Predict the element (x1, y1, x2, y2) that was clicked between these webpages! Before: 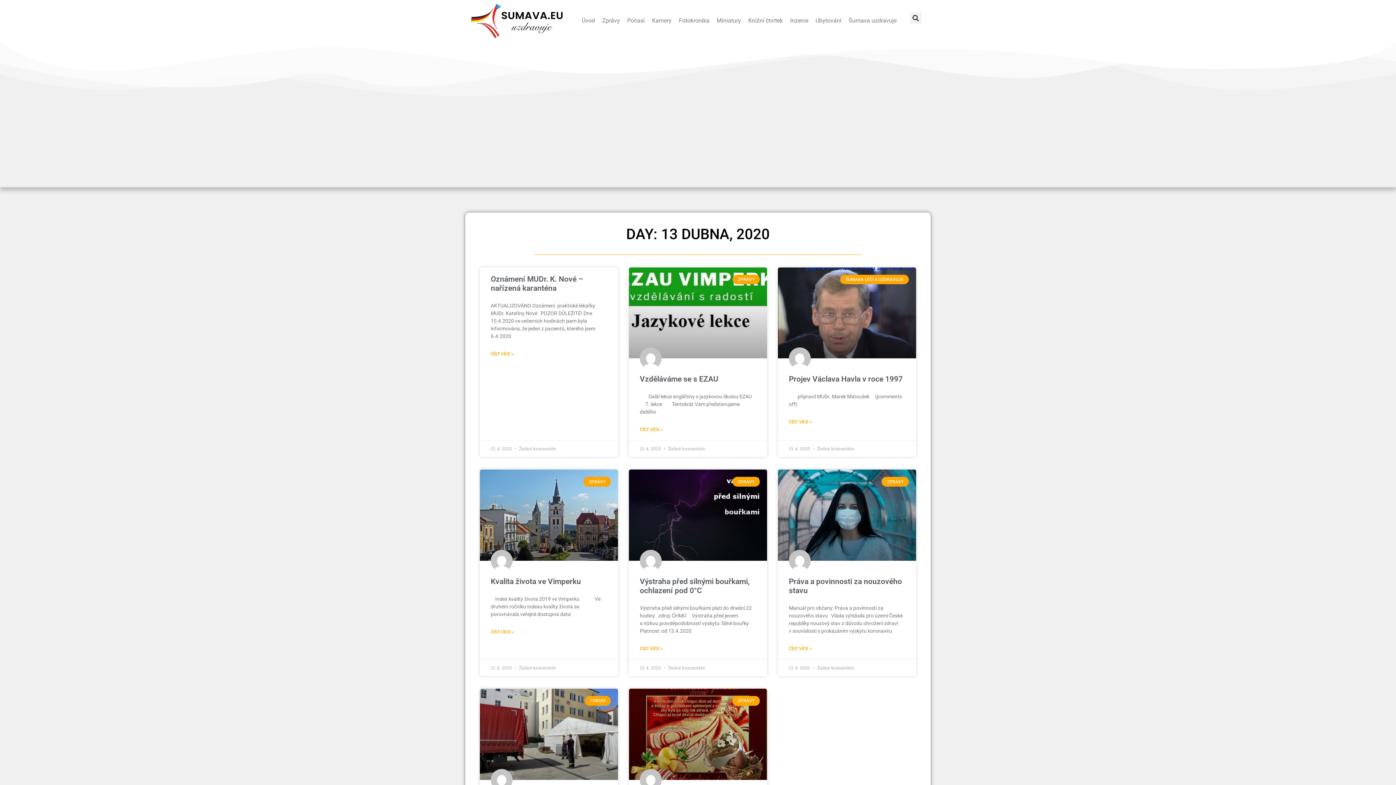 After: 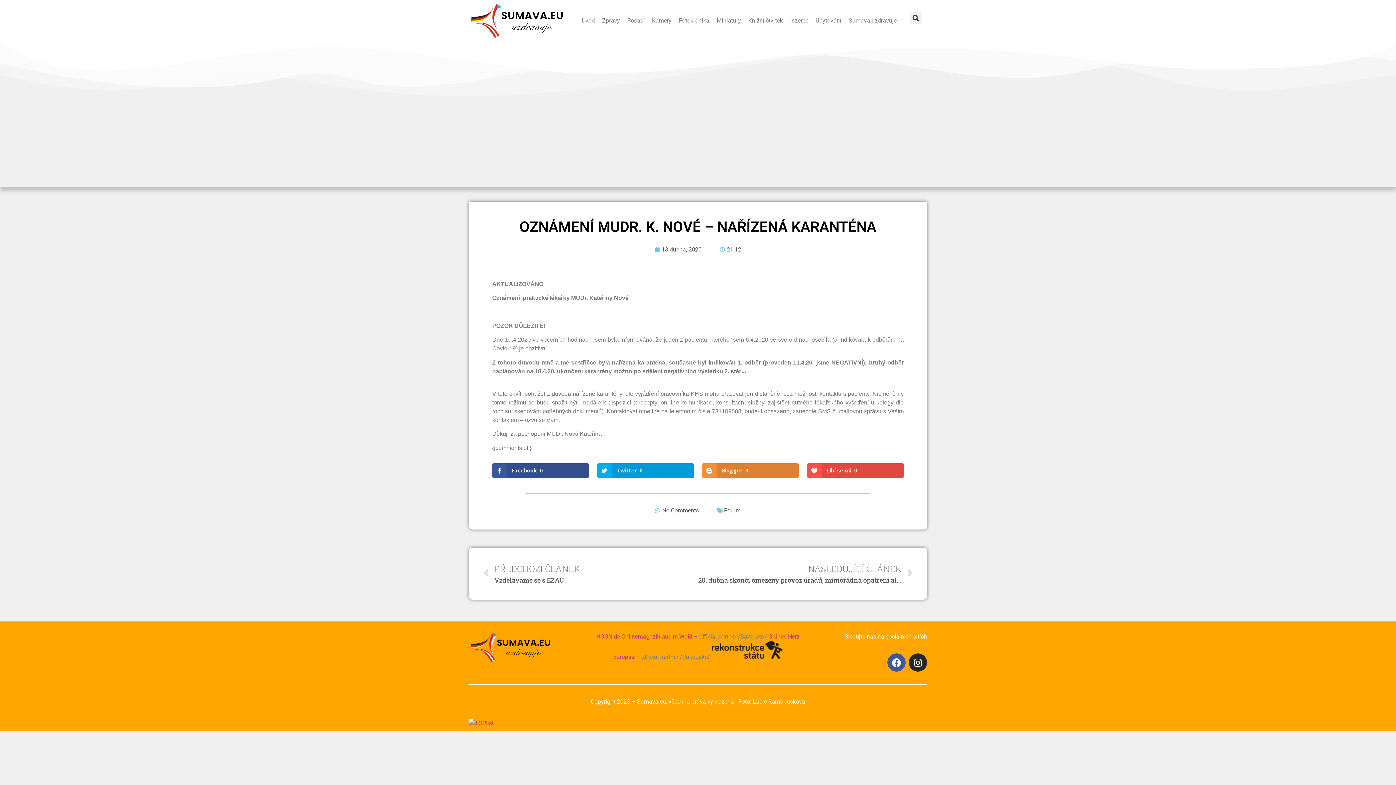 Action: label: Read more about Oznámení MUDr. K. Nové – nařízená karanténa bbox: (490, 350, 513, 357)